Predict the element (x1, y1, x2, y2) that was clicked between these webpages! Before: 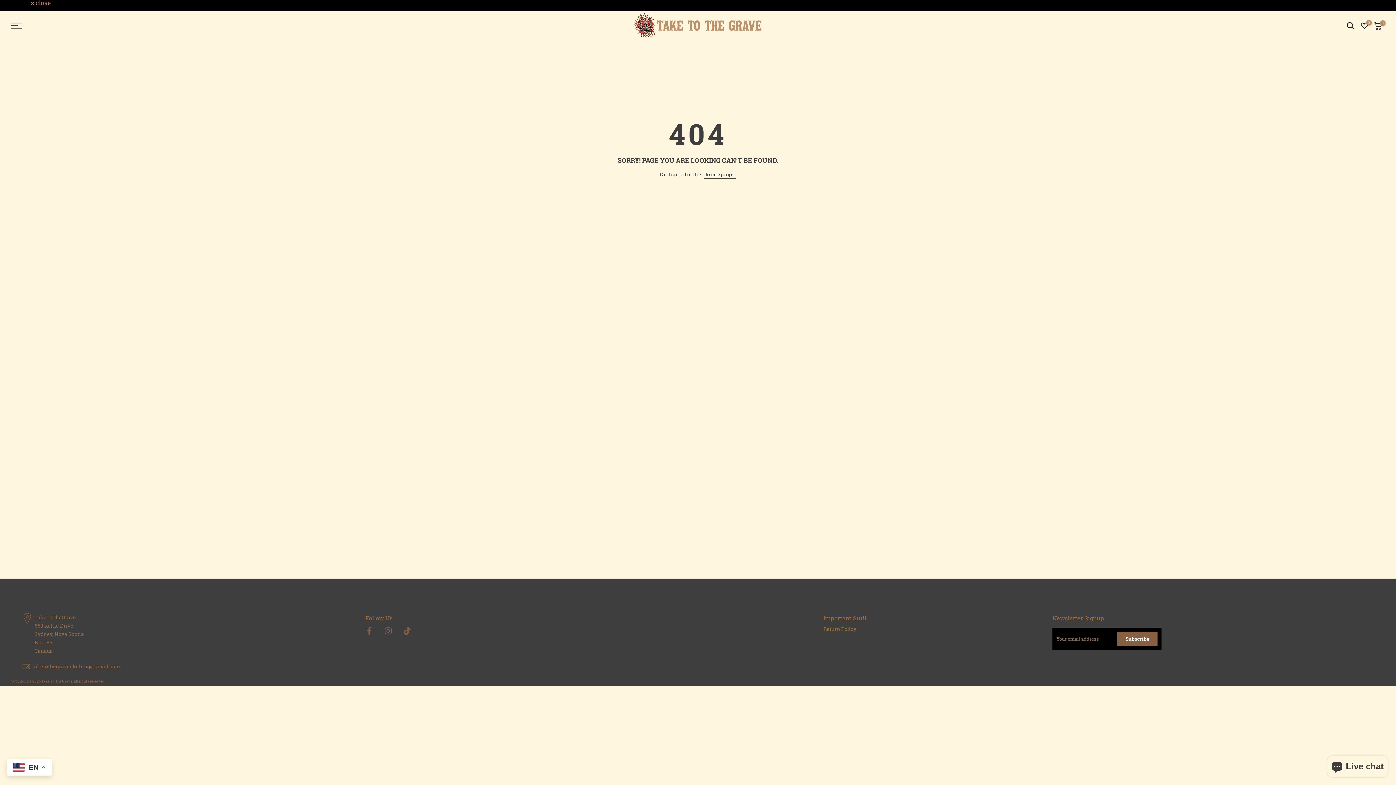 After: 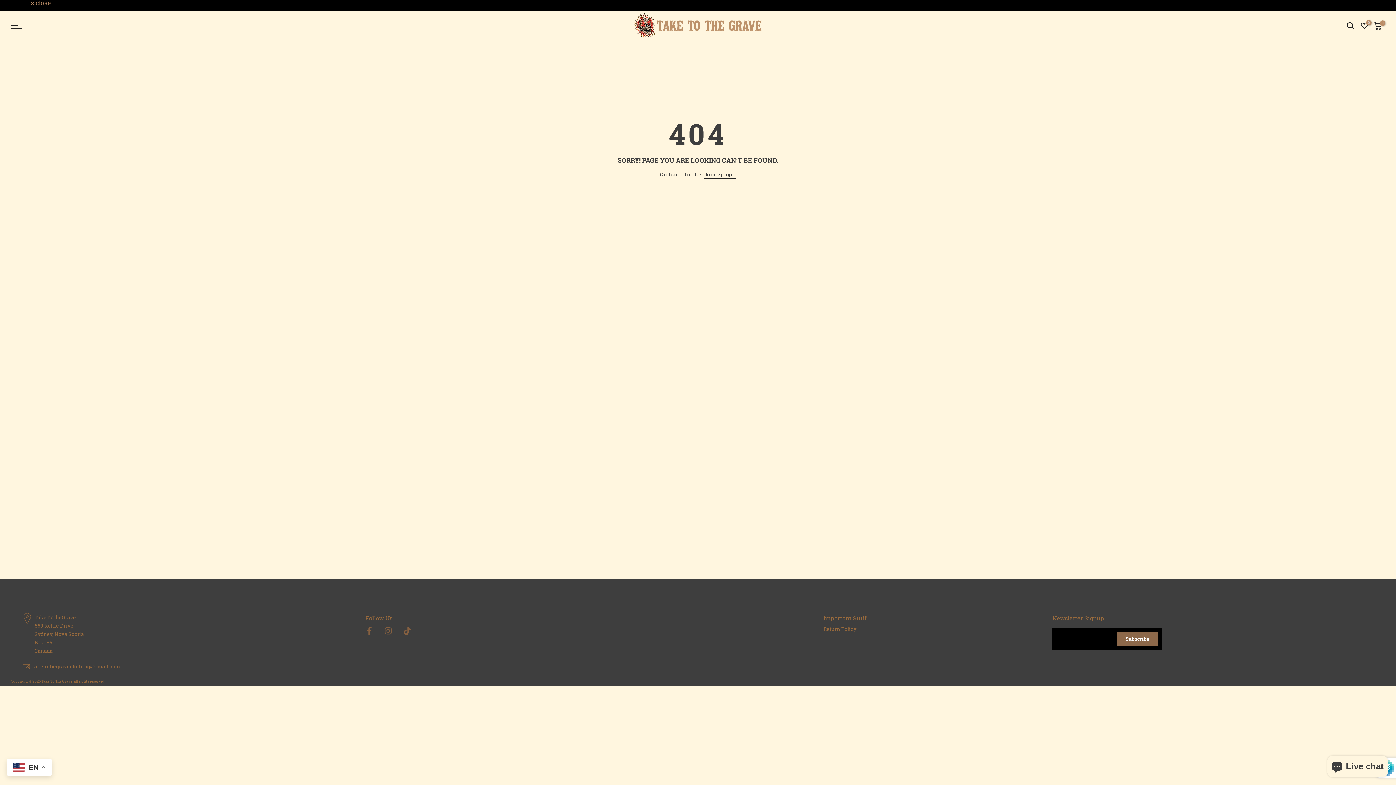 Action: label: Subscribe bbox: (1117, 631, 1157, 646)